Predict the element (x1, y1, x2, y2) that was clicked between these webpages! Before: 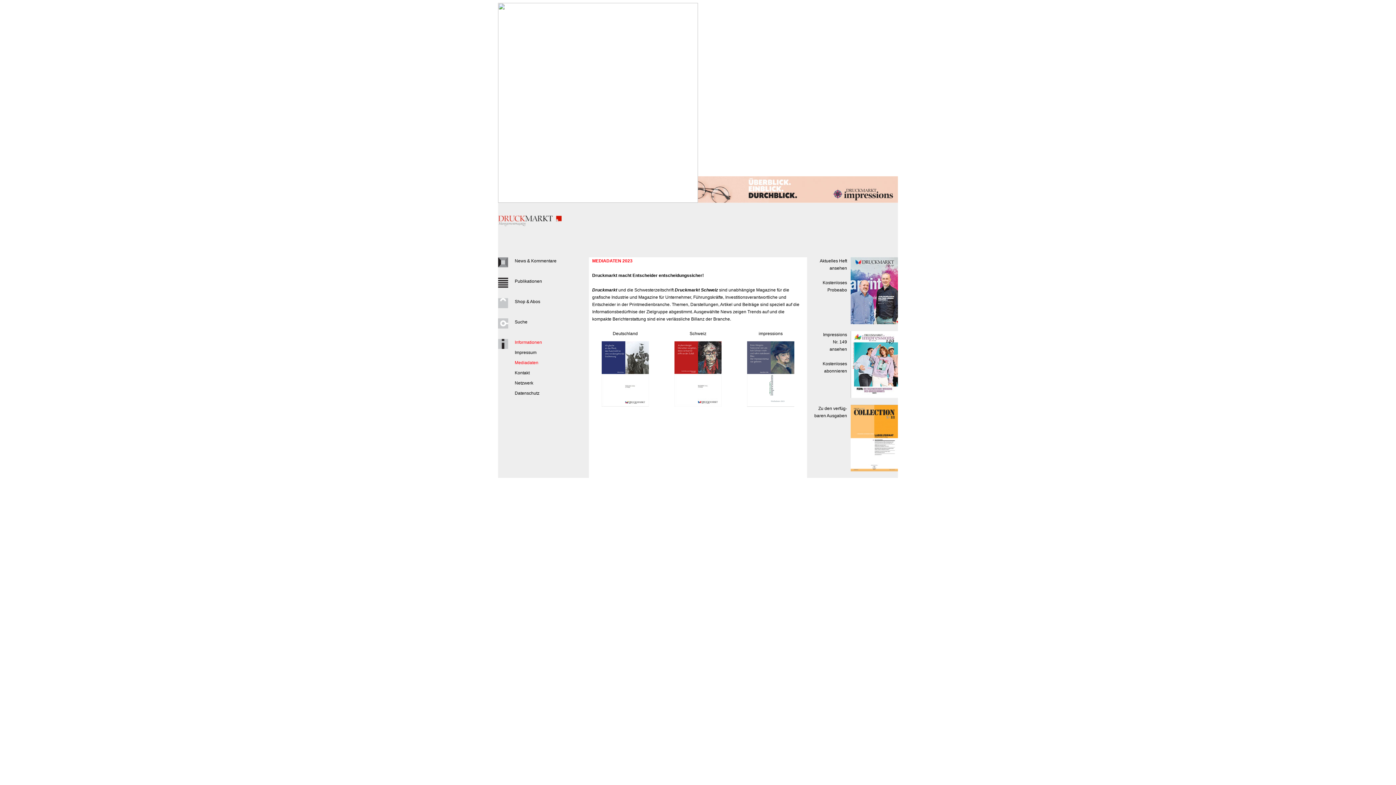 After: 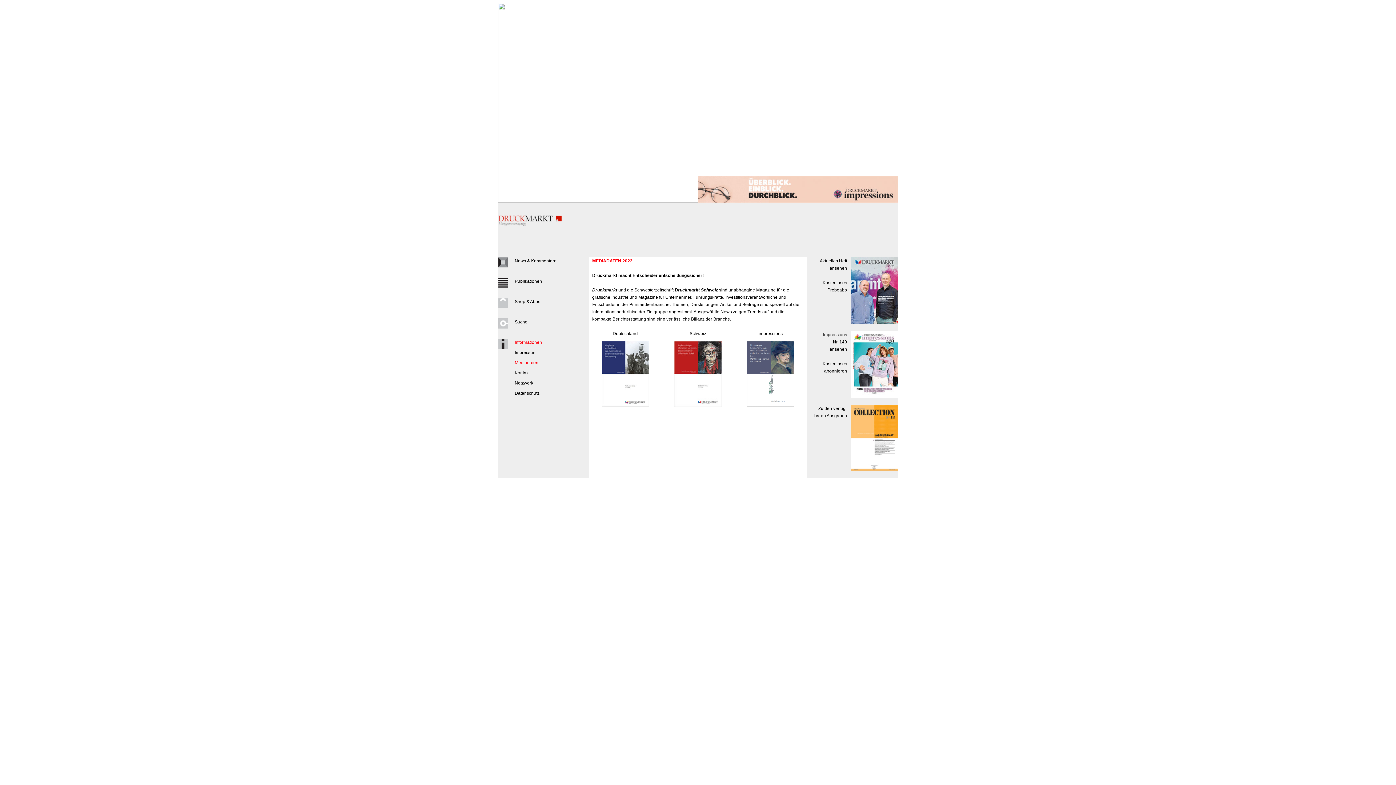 Action: bbox: (850, 393, 898, 399)